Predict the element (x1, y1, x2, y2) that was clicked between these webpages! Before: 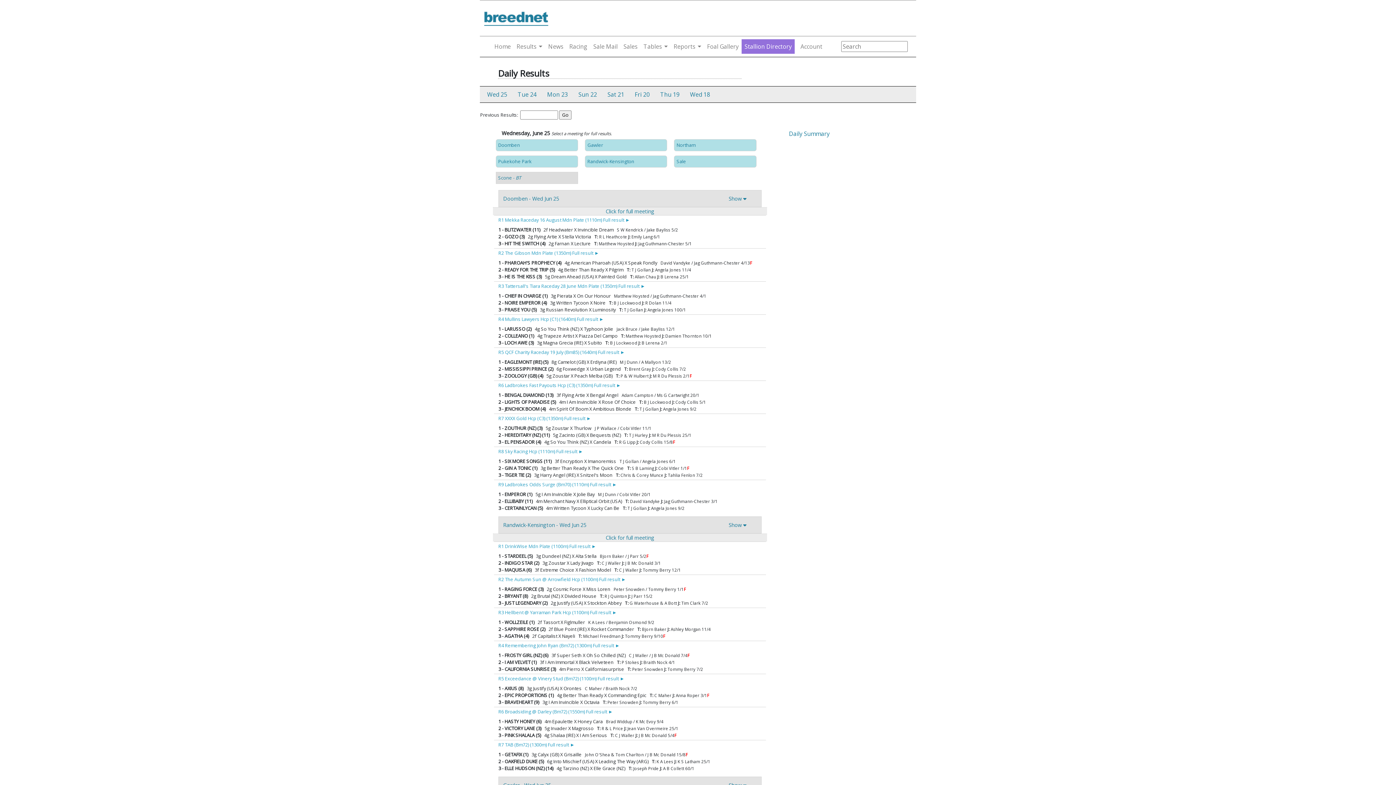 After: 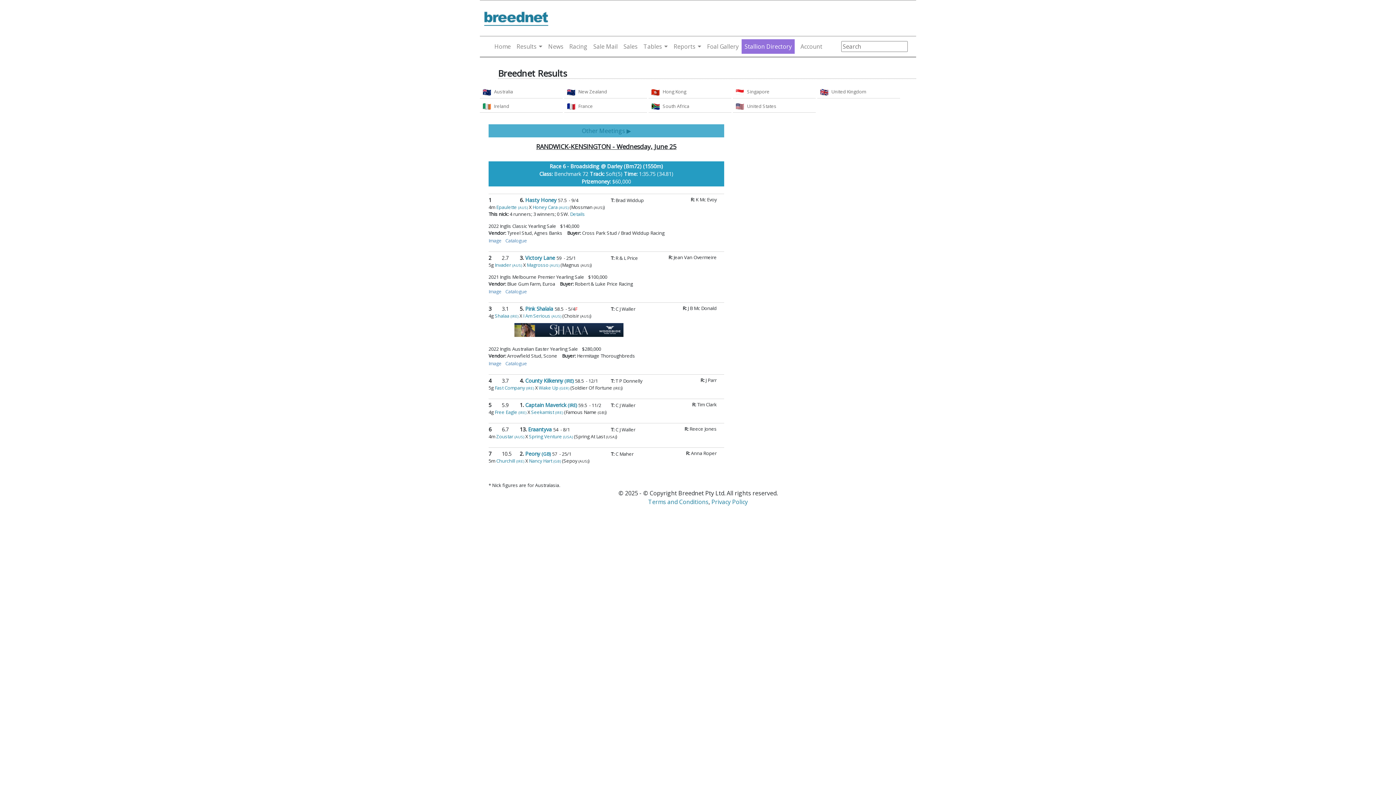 Action: label: R6 Broadsiding @ Darley (Bm72) (1550m) Full result ► bbox: (496, 707, 764, 718)